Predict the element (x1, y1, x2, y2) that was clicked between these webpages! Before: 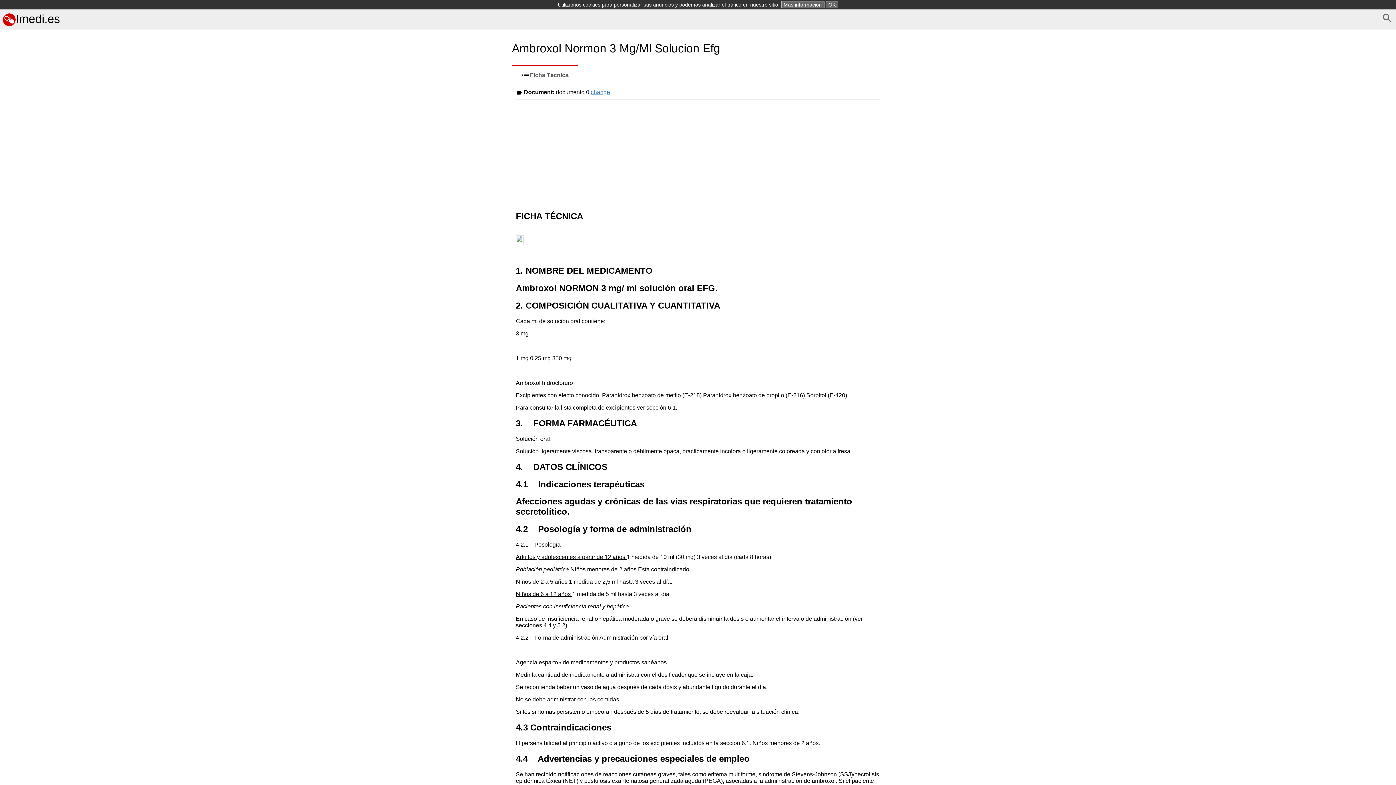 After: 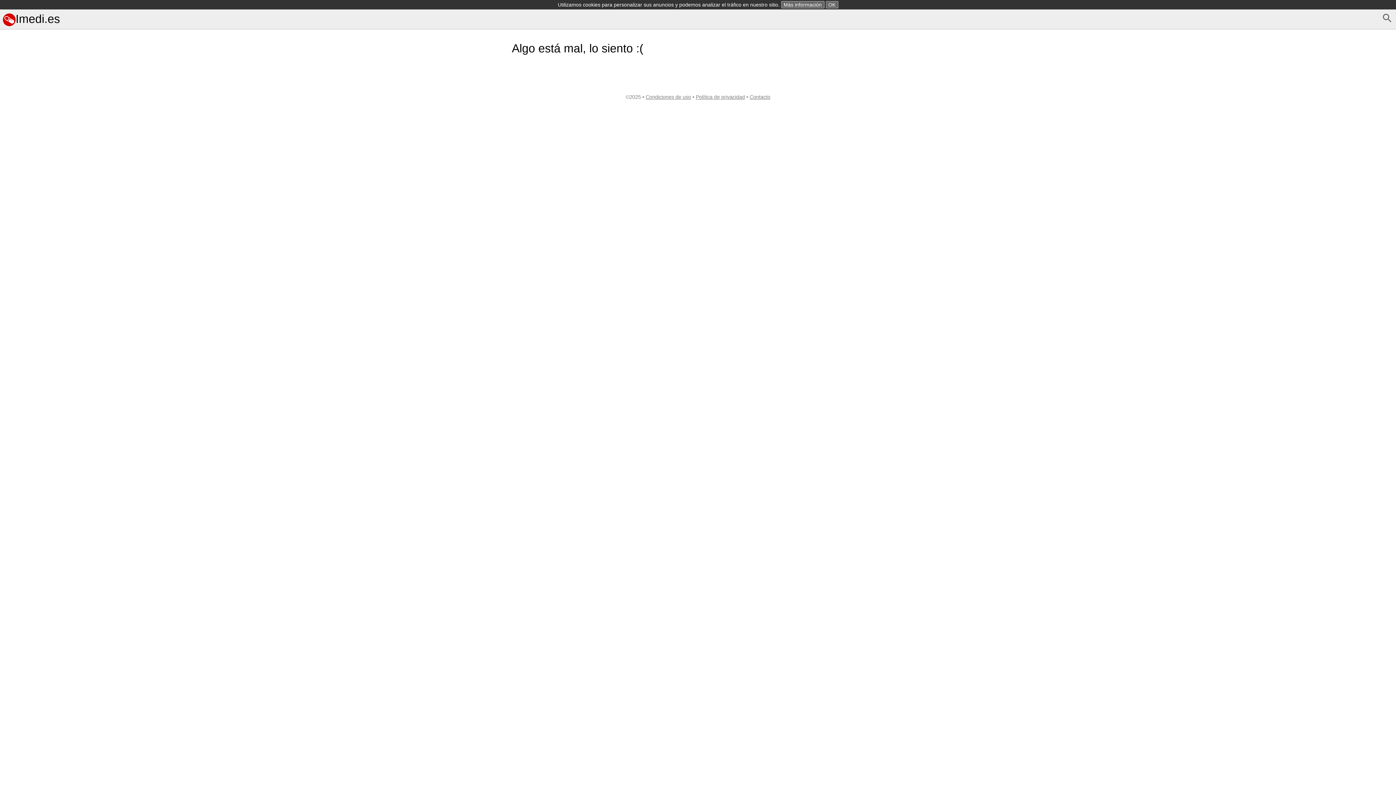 Action: bbox: (1381, 12, 1393, 23)